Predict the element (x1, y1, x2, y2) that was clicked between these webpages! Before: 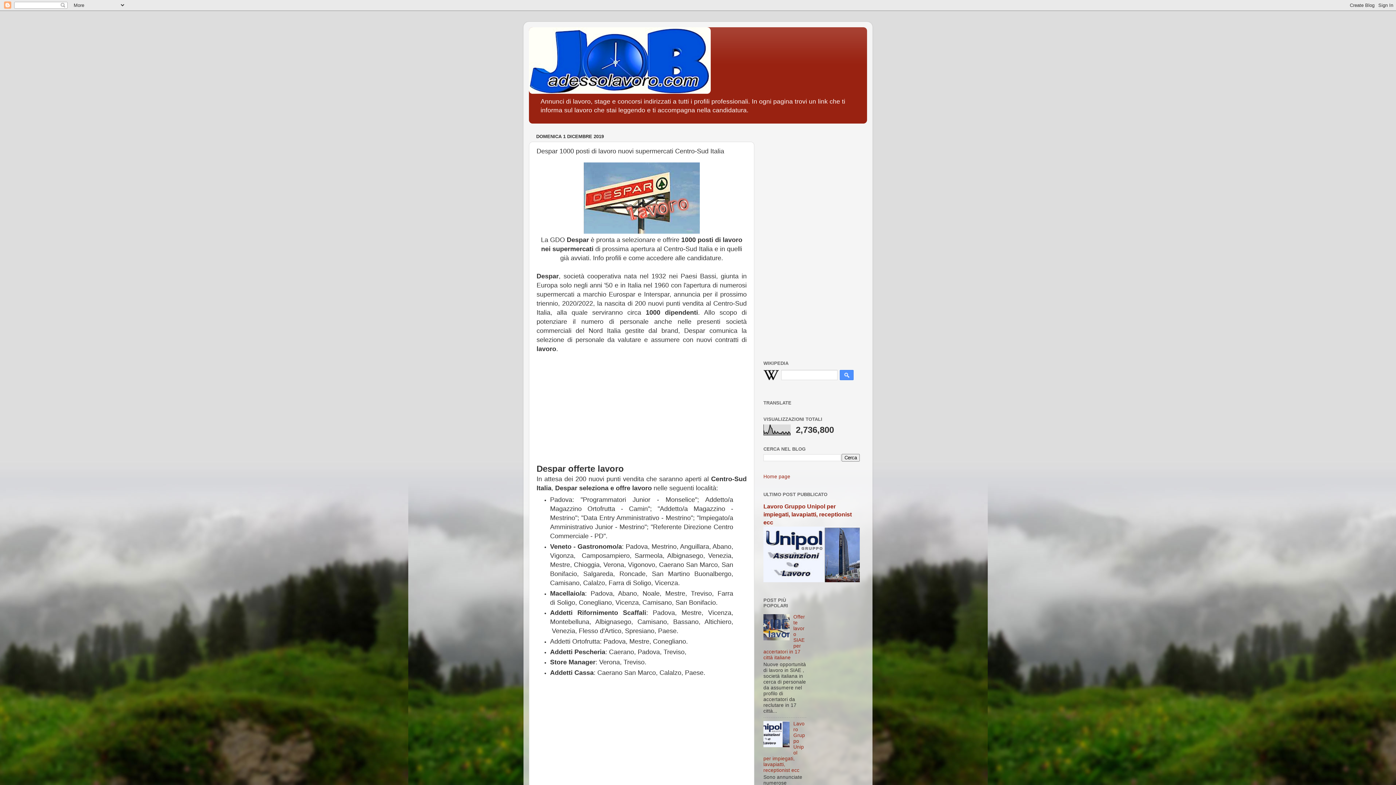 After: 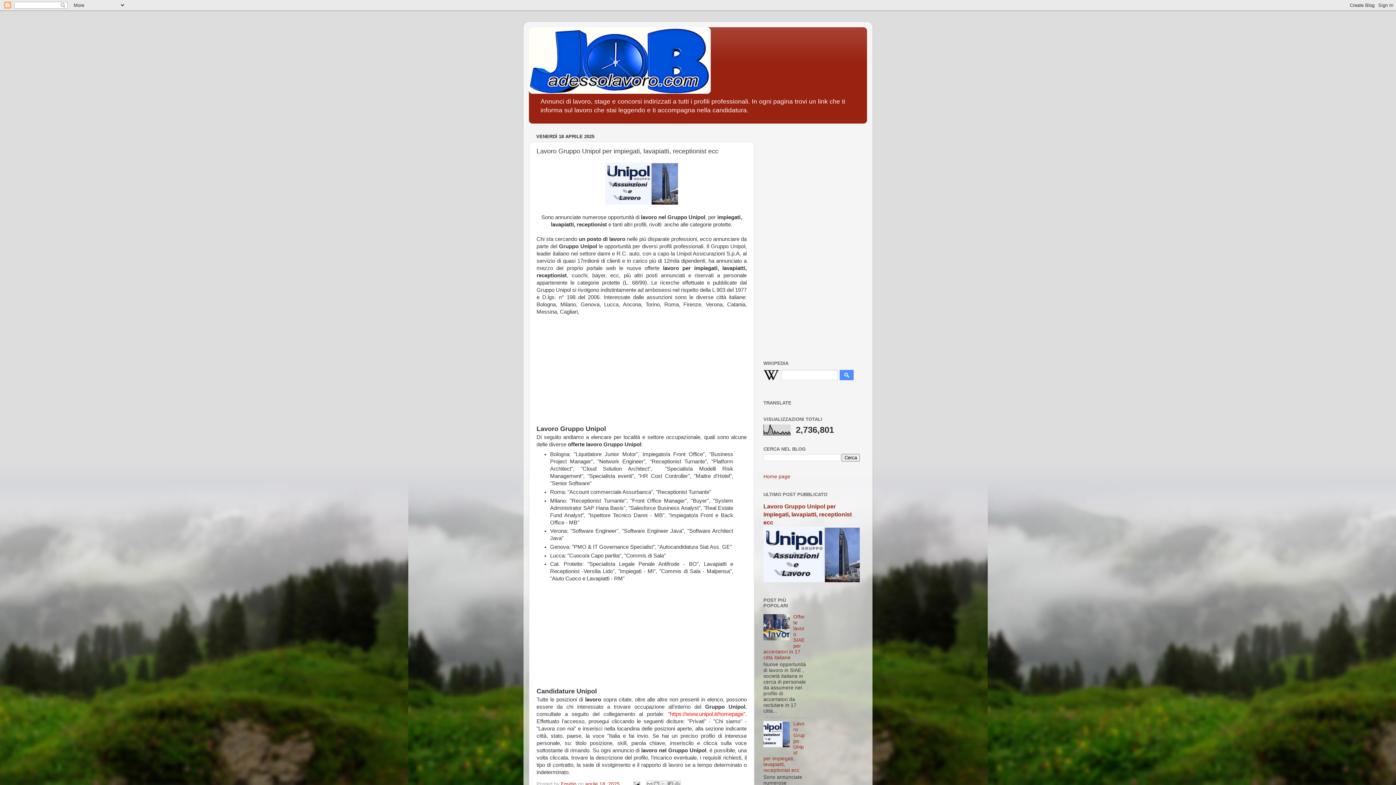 Action: bbox: (763, 503, 852, 525) label: Lavoro Gruppo Unipol per impiegati, lavapiatti, receptionist ecc